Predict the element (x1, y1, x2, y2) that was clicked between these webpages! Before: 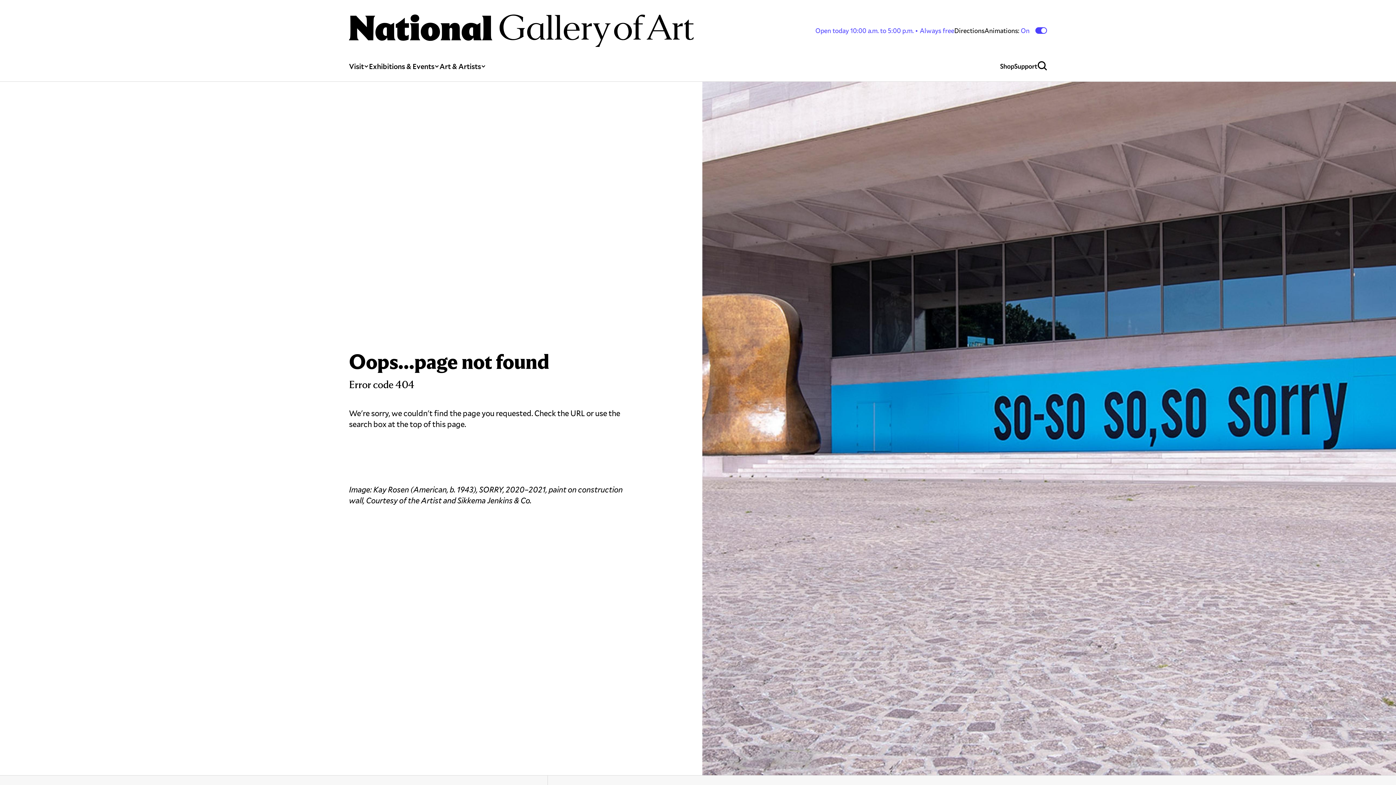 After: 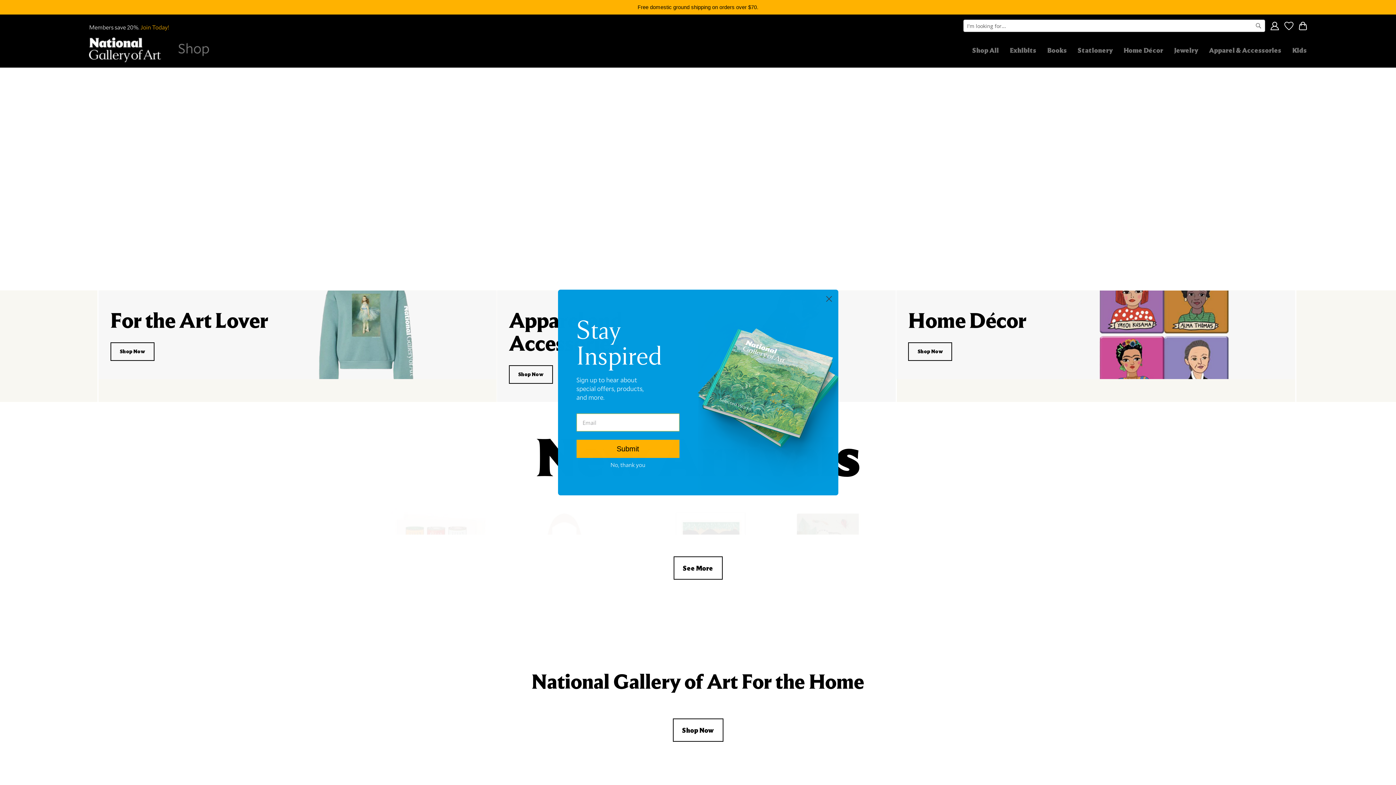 Action: label: Shop bbox: (1000, 46, 1014, 81)